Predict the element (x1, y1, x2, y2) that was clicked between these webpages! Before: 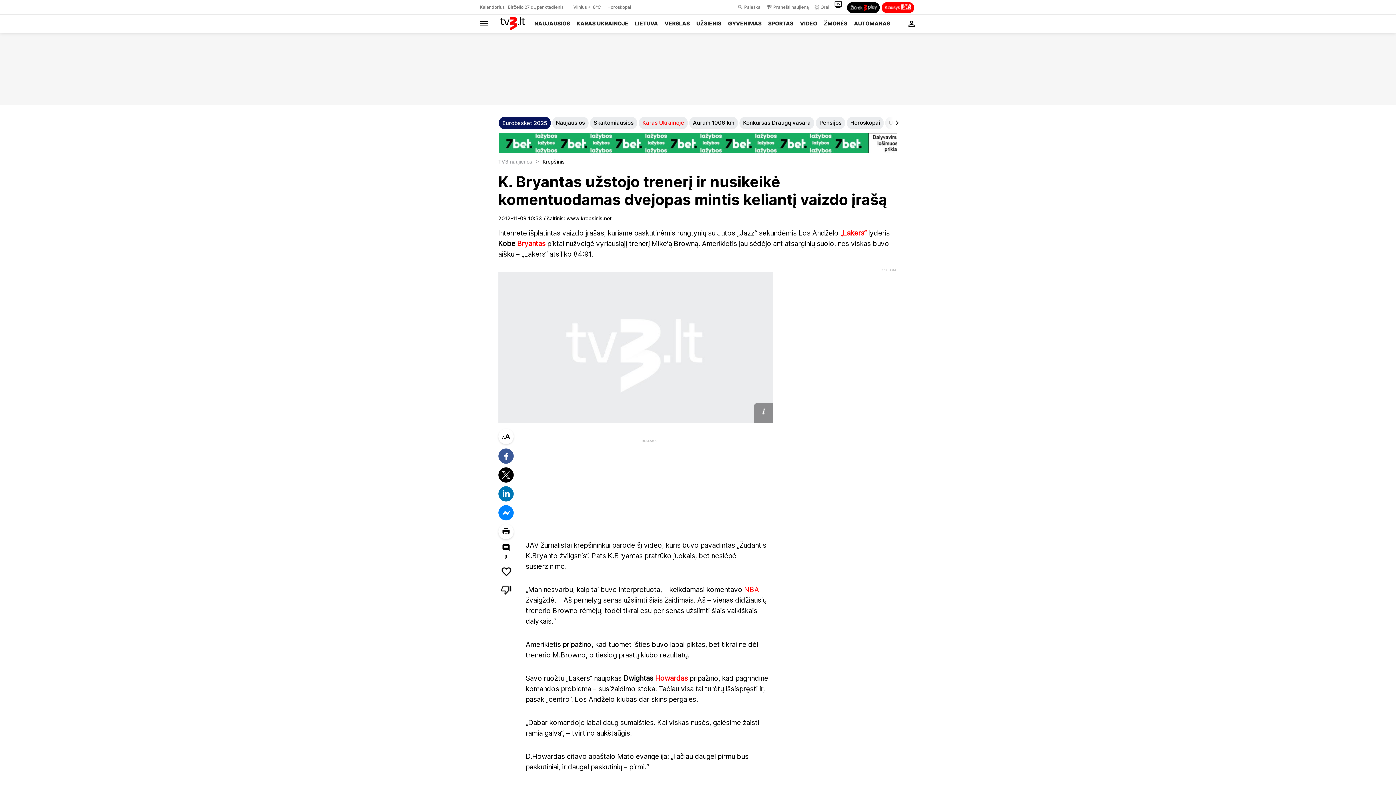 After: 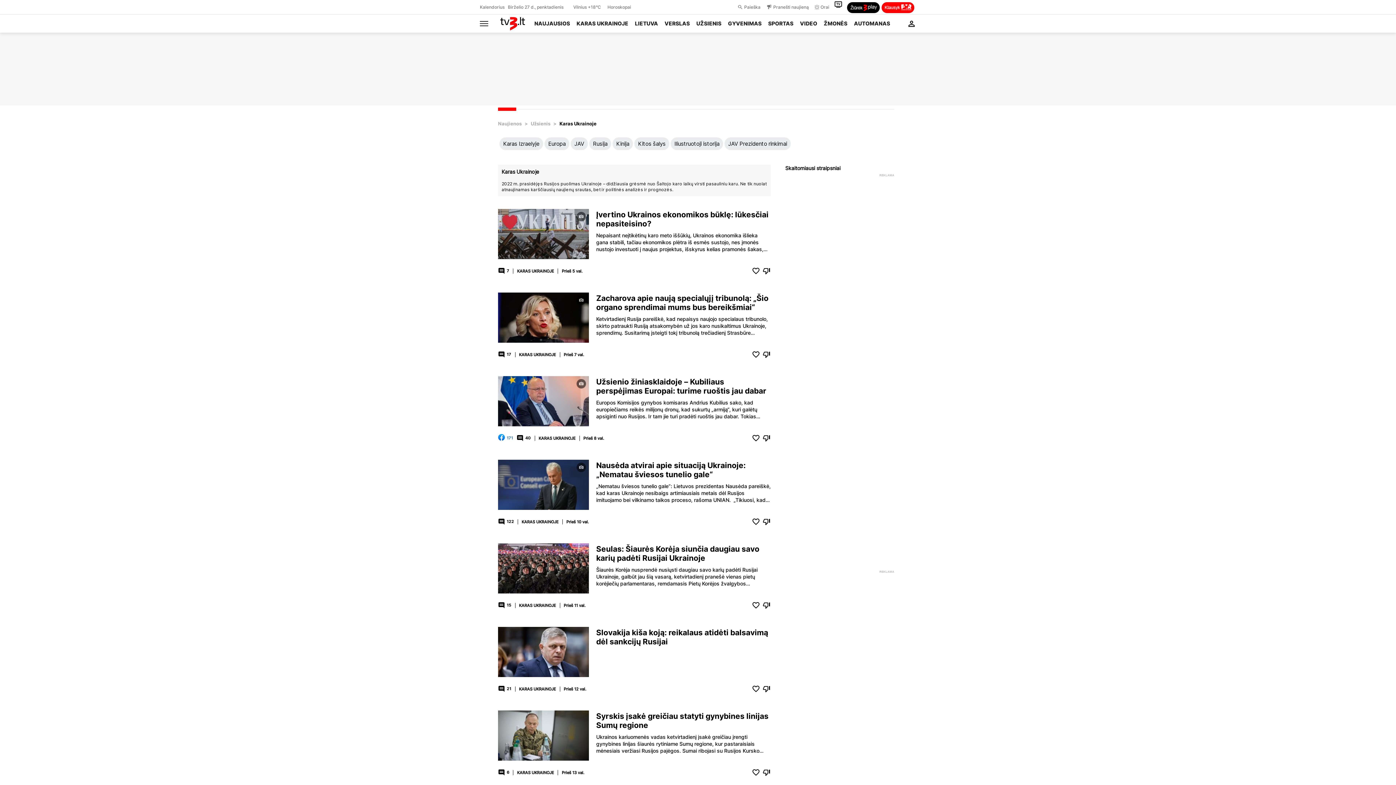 Action: label: KARAS UKRAINOJE bbox: (573, 14, 631, 32)